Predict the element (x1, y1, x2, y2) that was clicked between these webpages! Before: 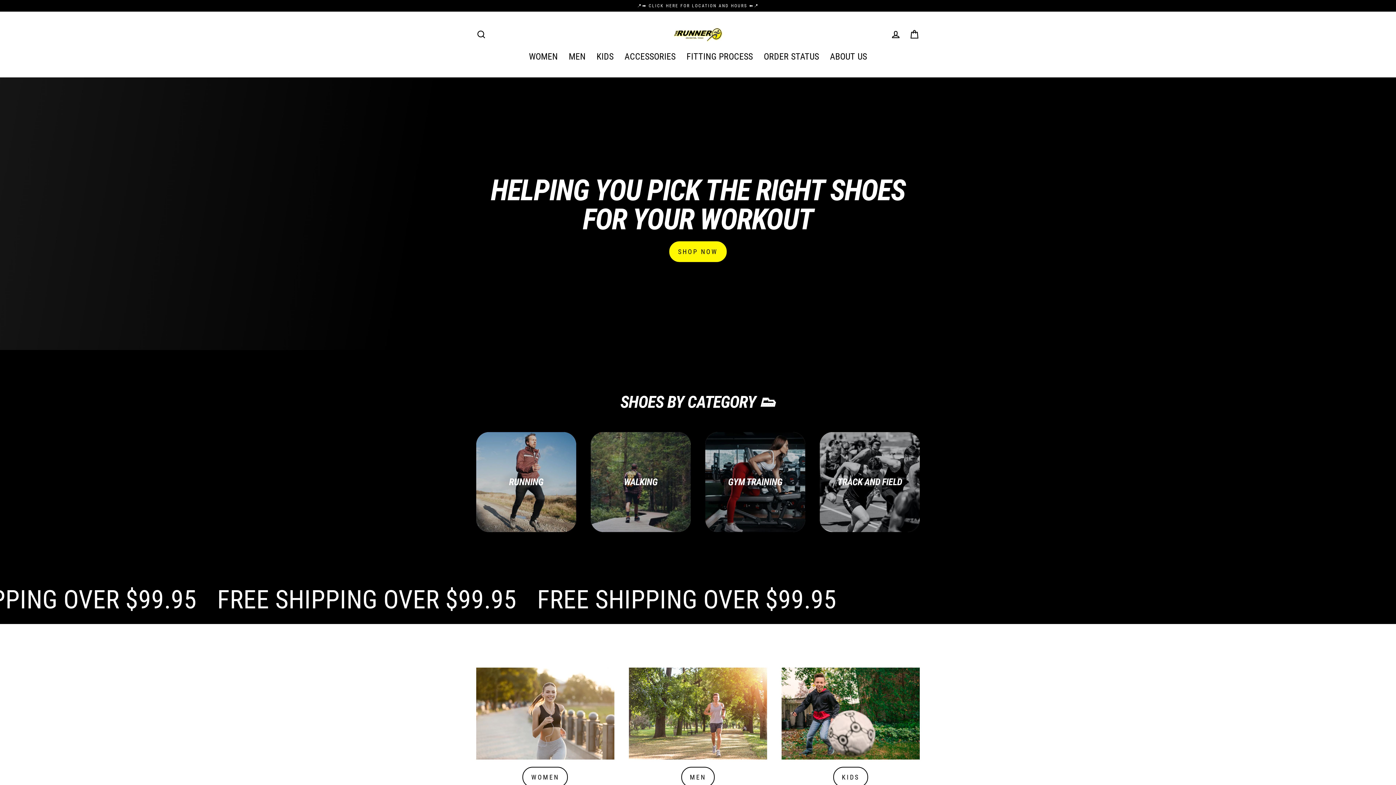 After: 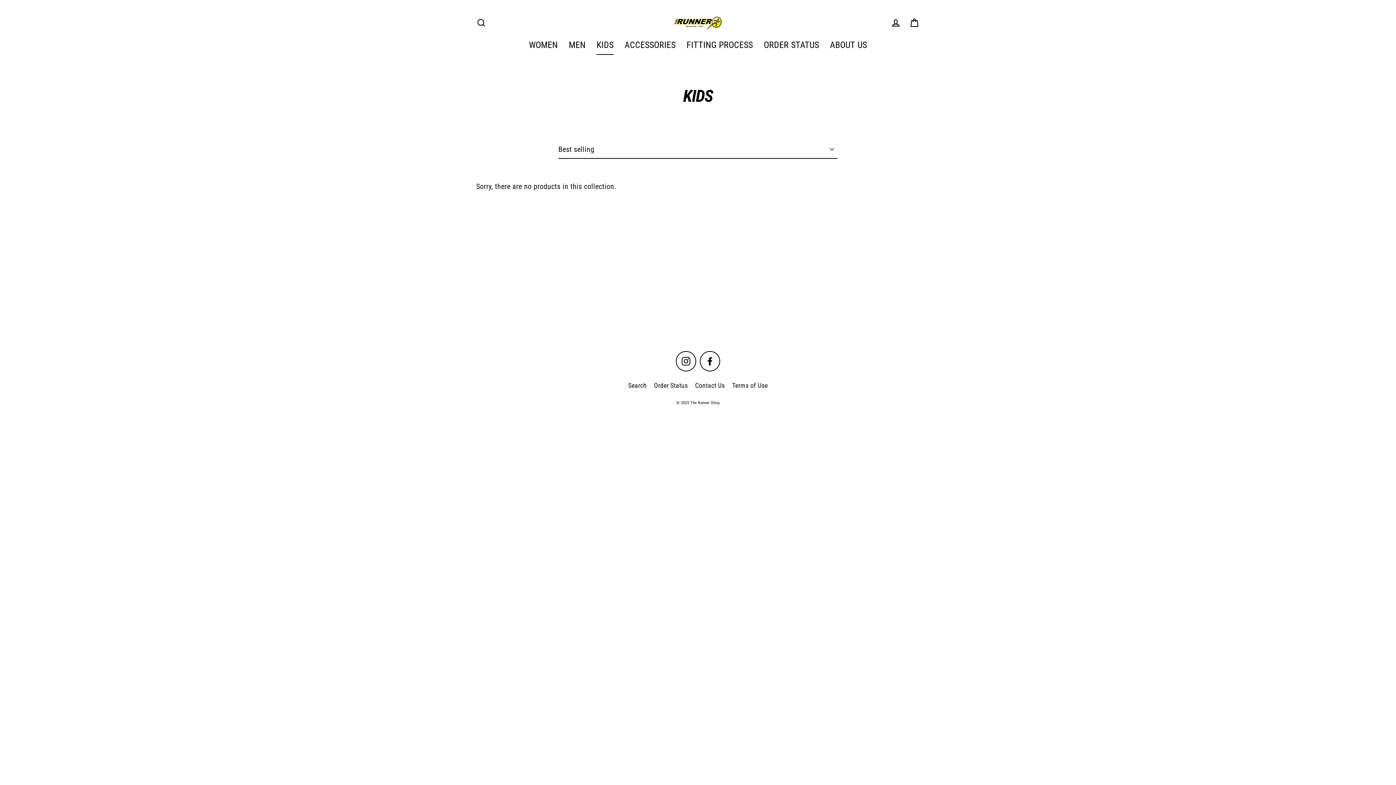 Action: bbox: (833, 767, 868, 788) label: KIDS